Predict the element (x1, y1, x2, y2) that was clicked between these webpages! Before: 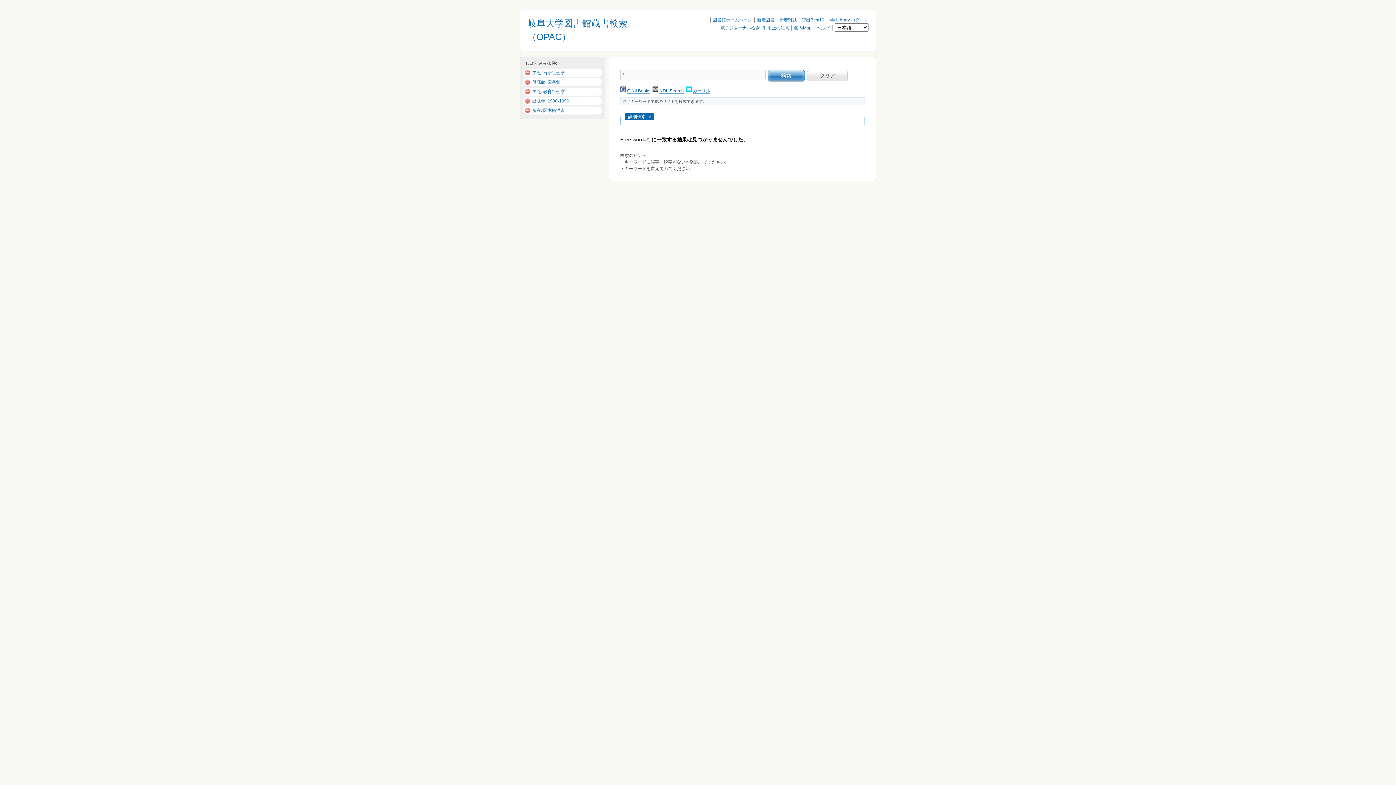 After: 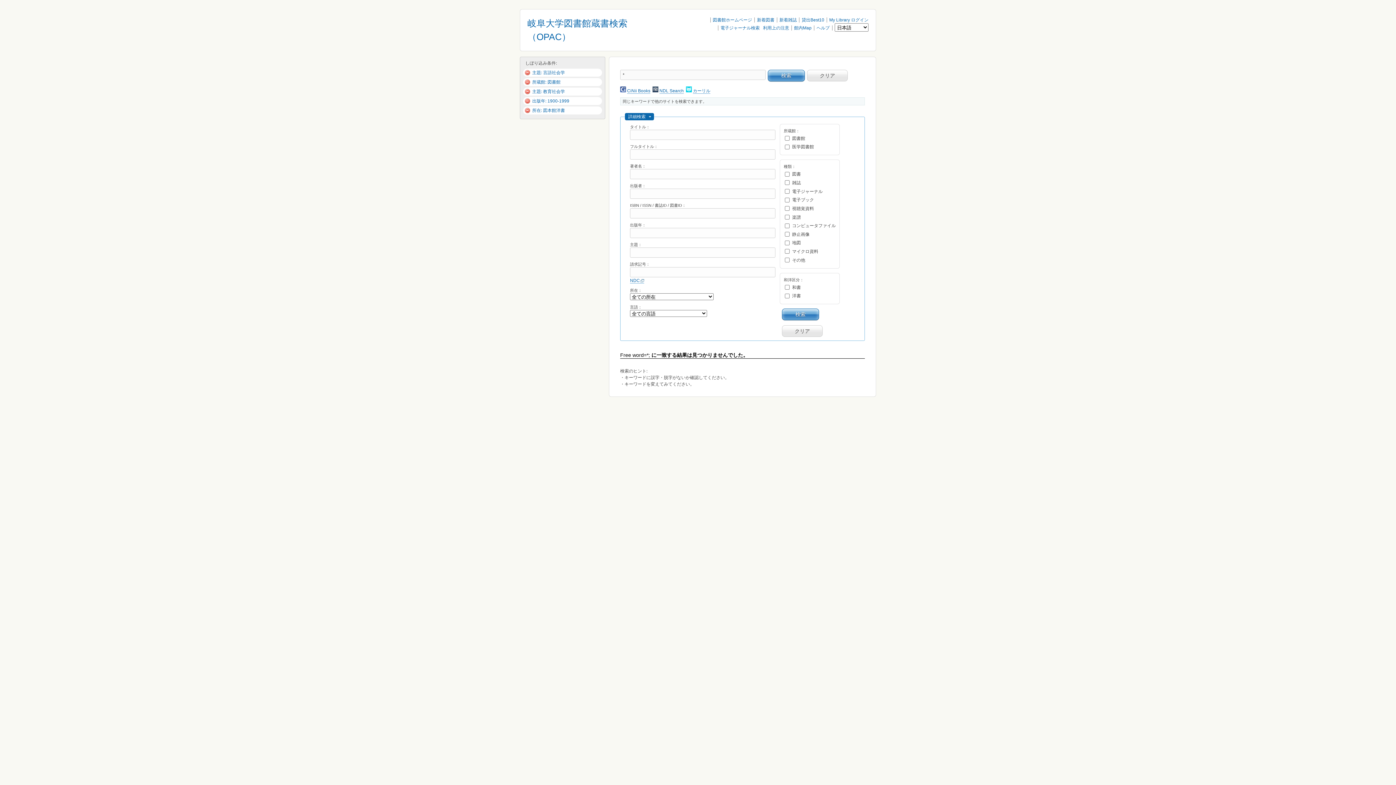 Action: bbox: (628, 113, 651, 120) label: 詳細検索